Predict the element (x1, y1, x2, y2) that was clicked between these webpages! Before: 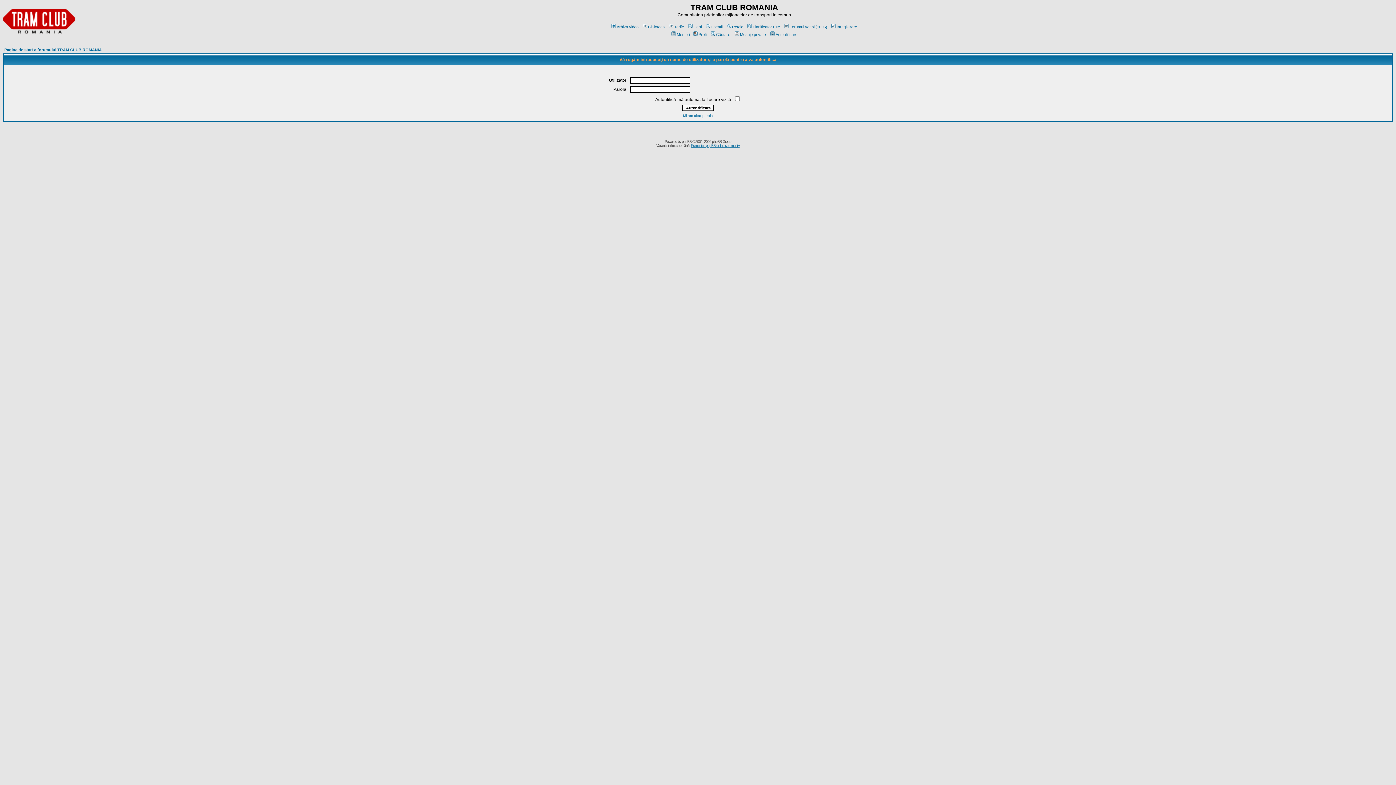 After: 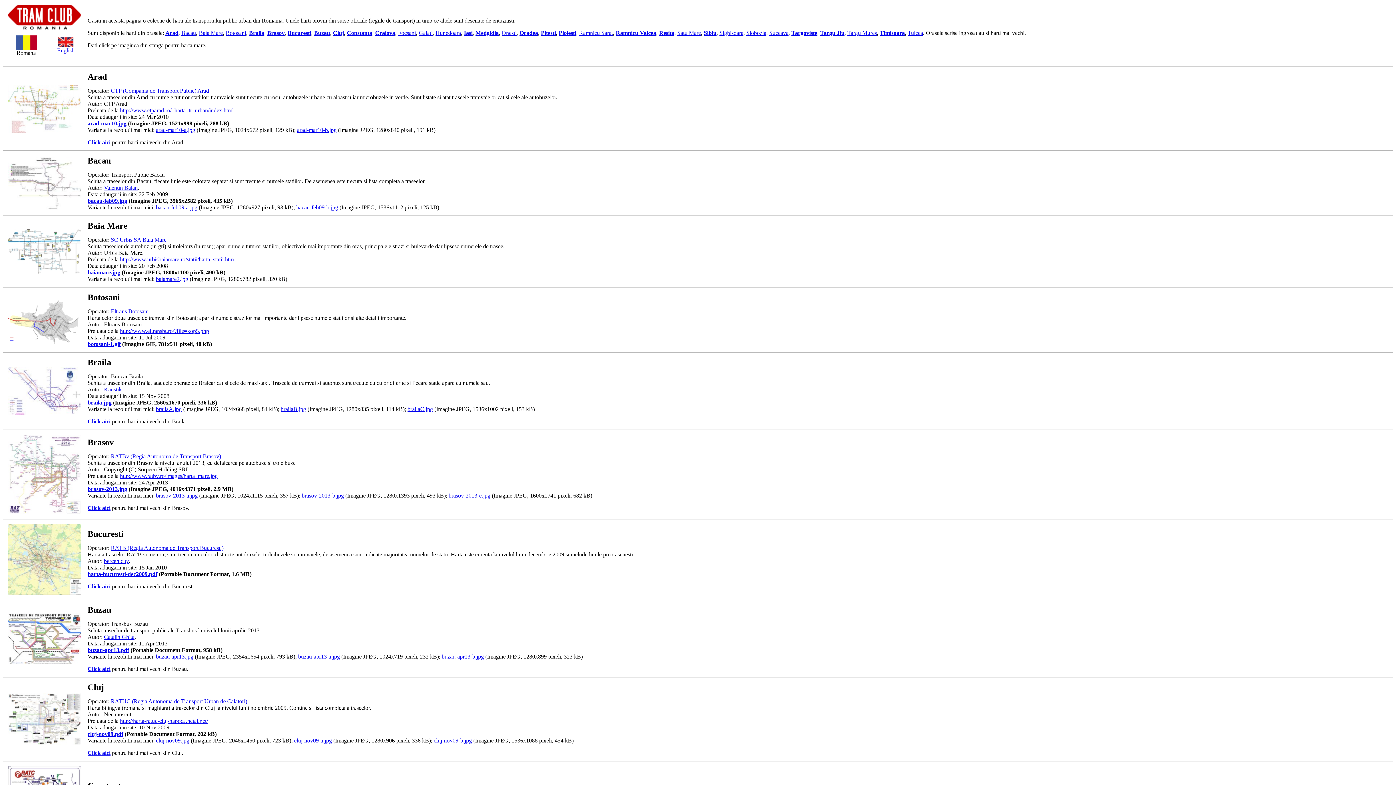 Action: label: Harti bbox: (687, 24, 702, 29)